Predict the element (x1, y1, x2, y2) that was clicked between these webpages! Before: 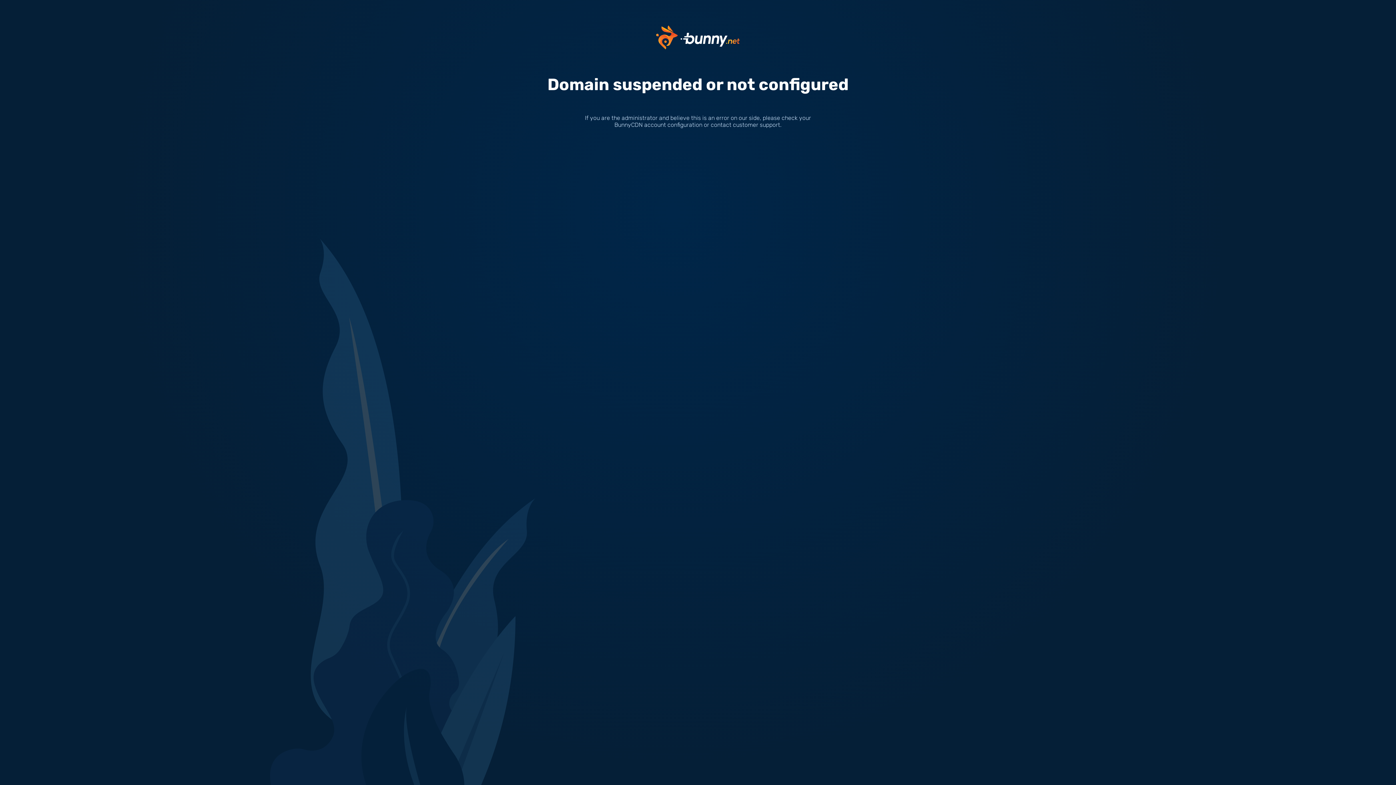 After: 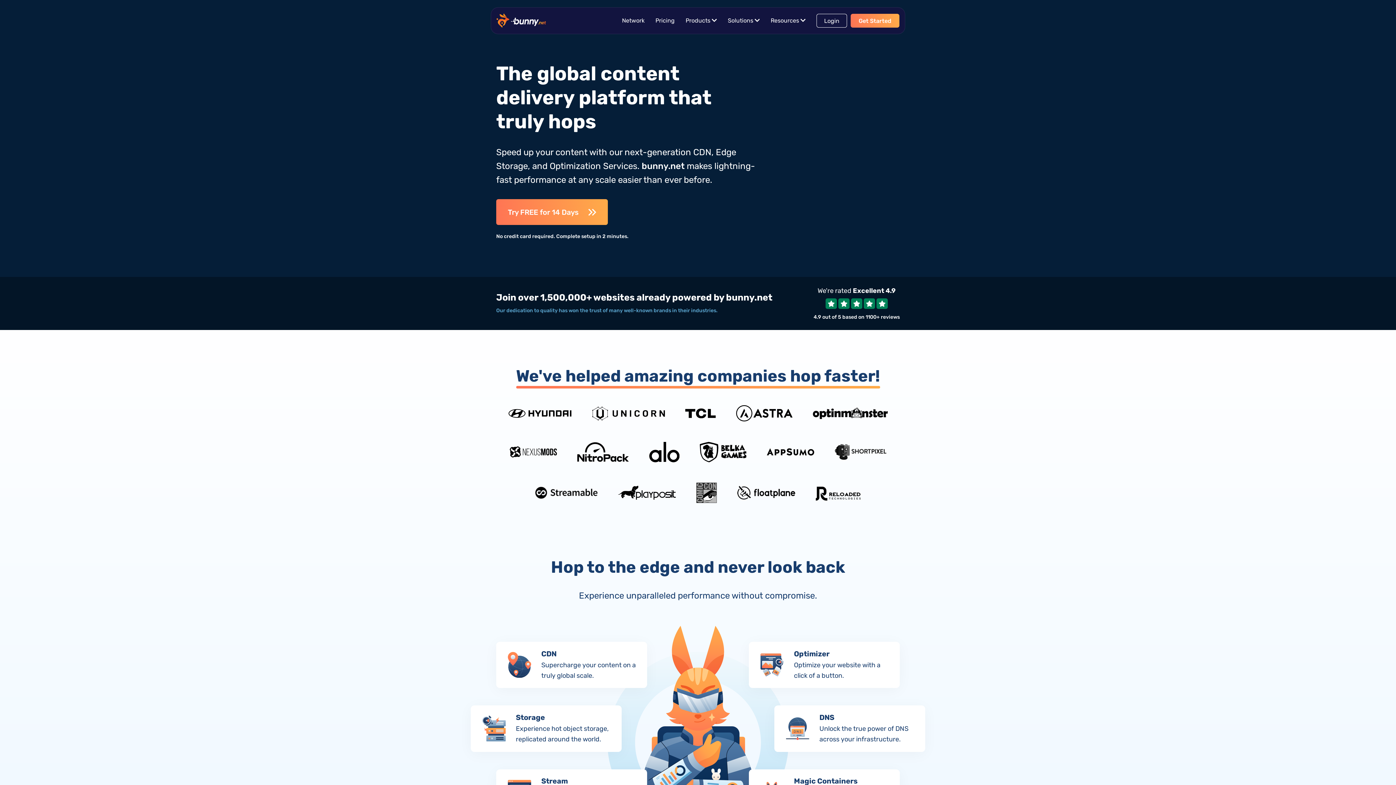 Action: bbox: (656, 33, 740, 40)